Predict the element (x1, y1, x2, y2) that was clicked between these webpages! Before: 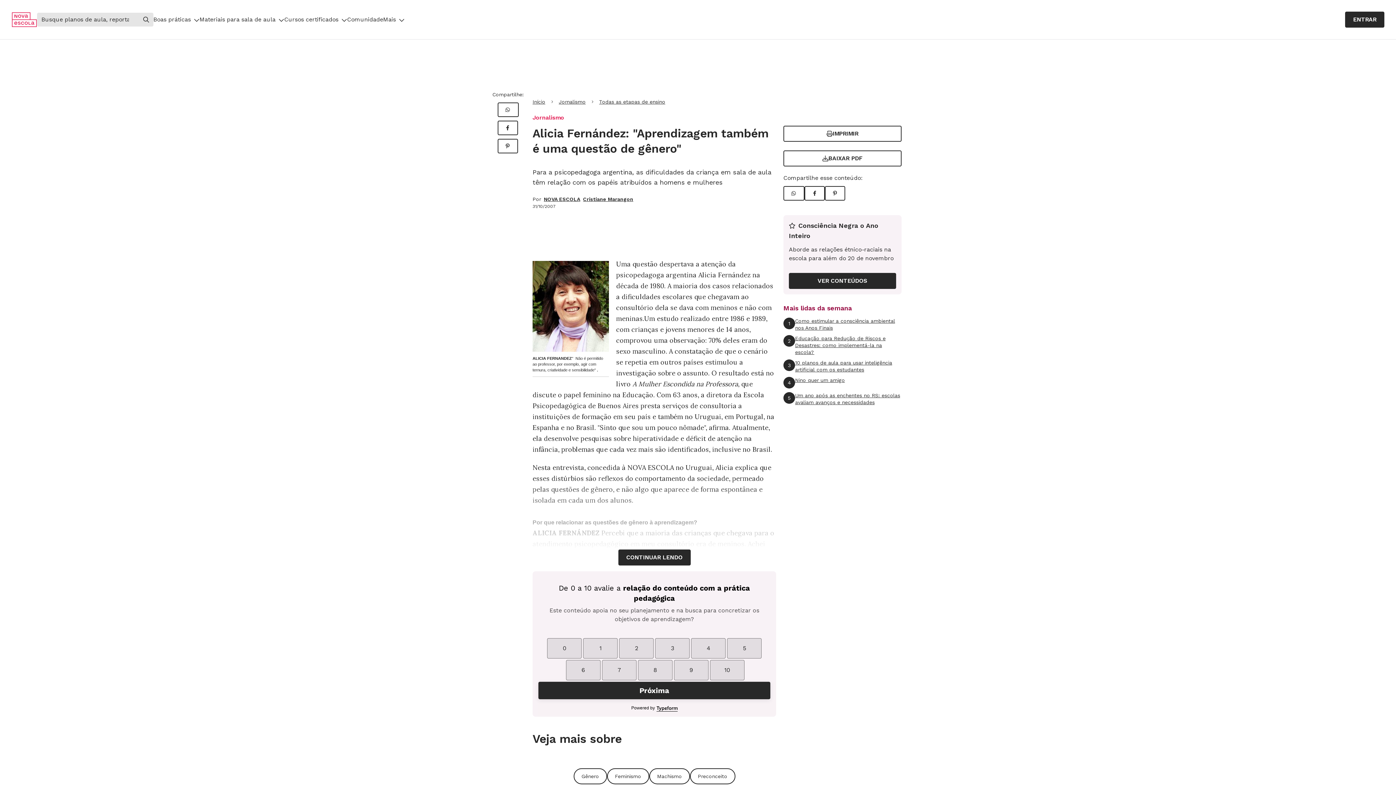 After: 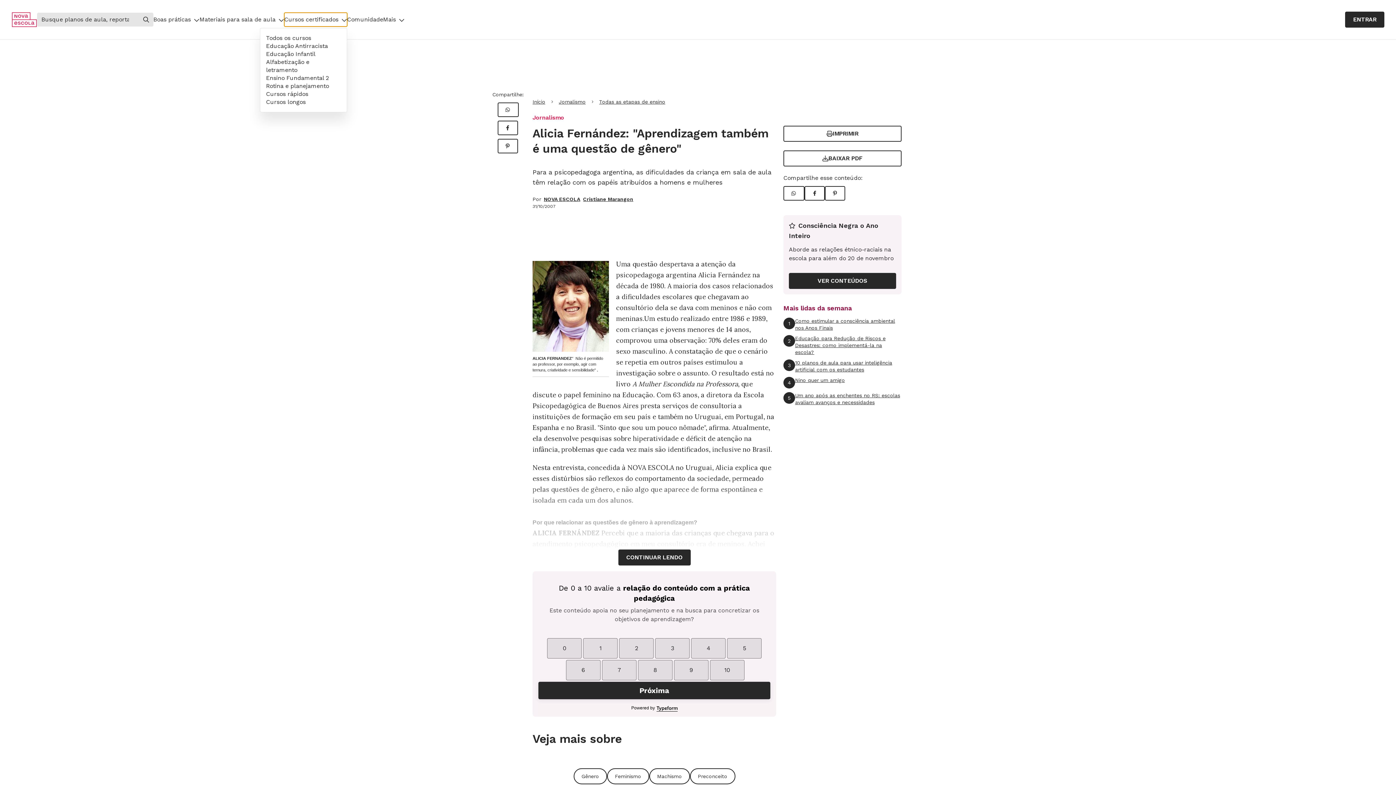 Action: bbox: (284, 12, 347, 26) label: Cursos certificados